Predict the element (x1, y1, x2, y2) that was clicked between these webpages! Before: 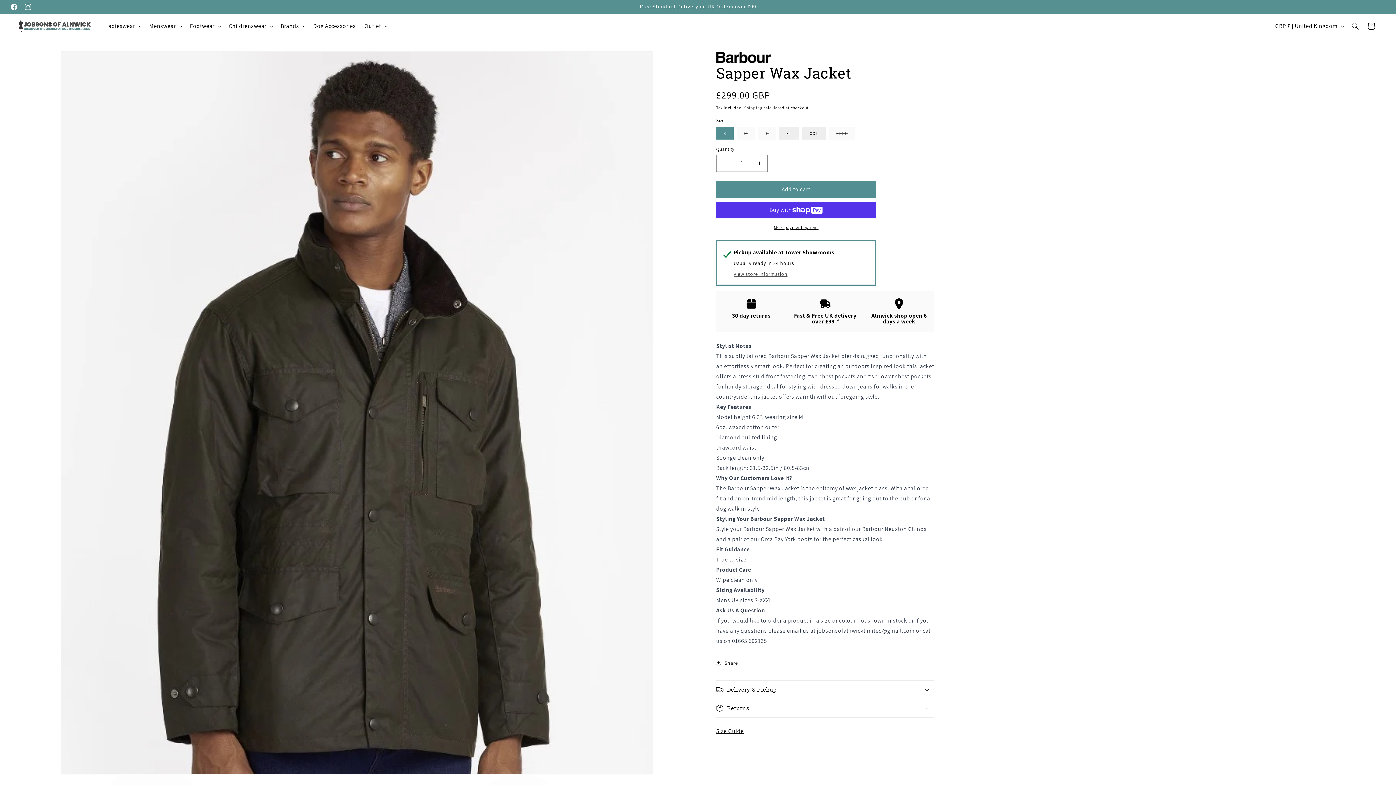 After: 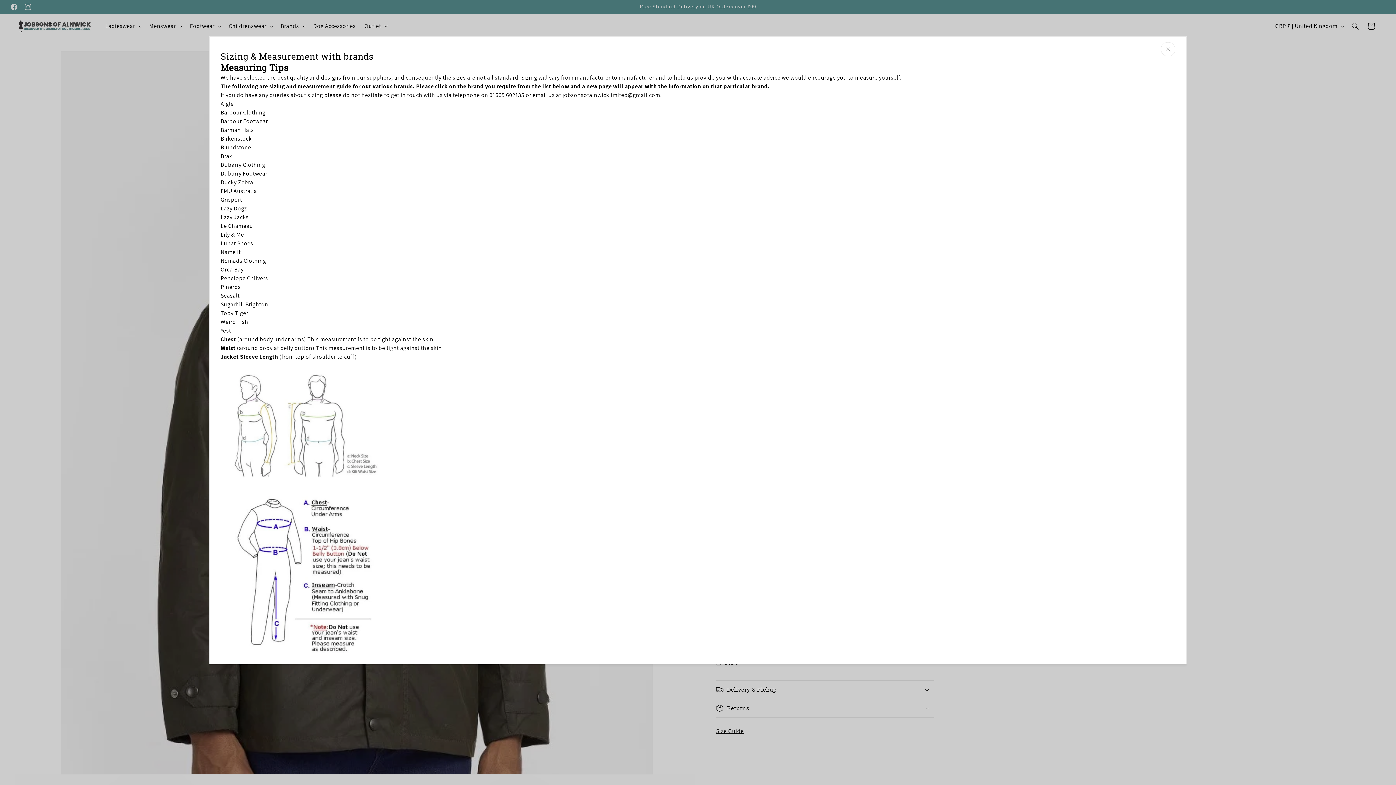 Action: bbox: (716, 723, 748, 739) label: Size Guide